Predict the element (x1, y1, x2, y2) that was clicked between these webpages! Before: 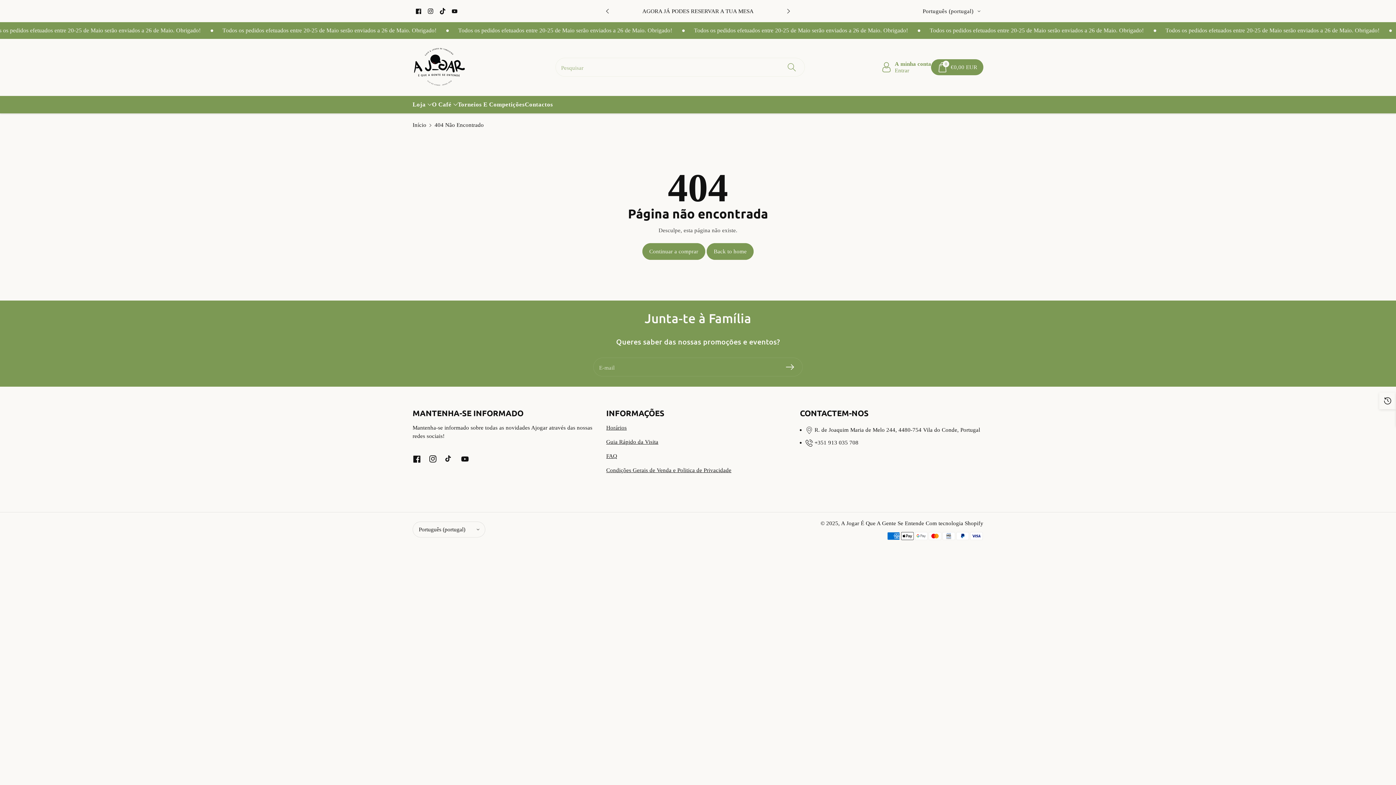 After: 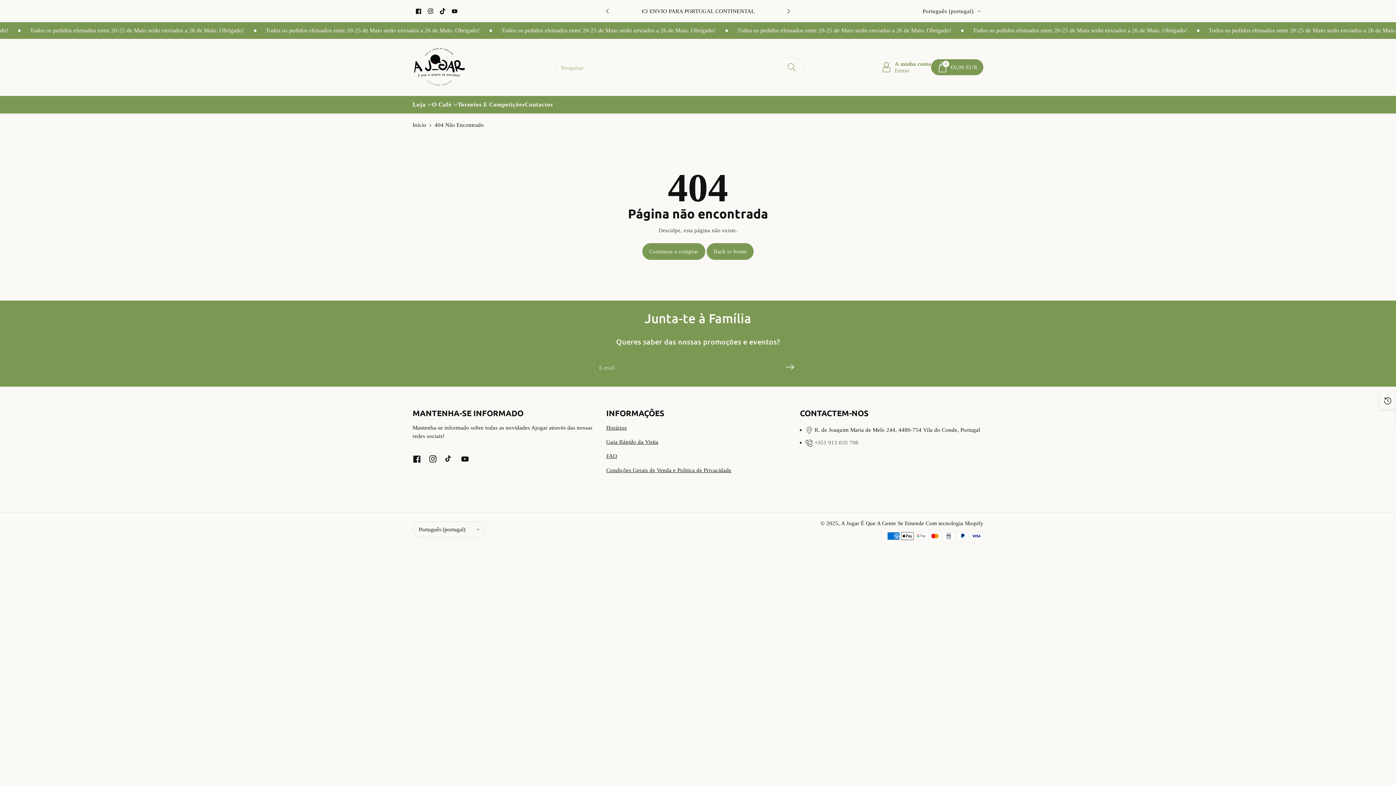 Action: label: +351 913 035 708 bbox: (814, 439, 858, 445)